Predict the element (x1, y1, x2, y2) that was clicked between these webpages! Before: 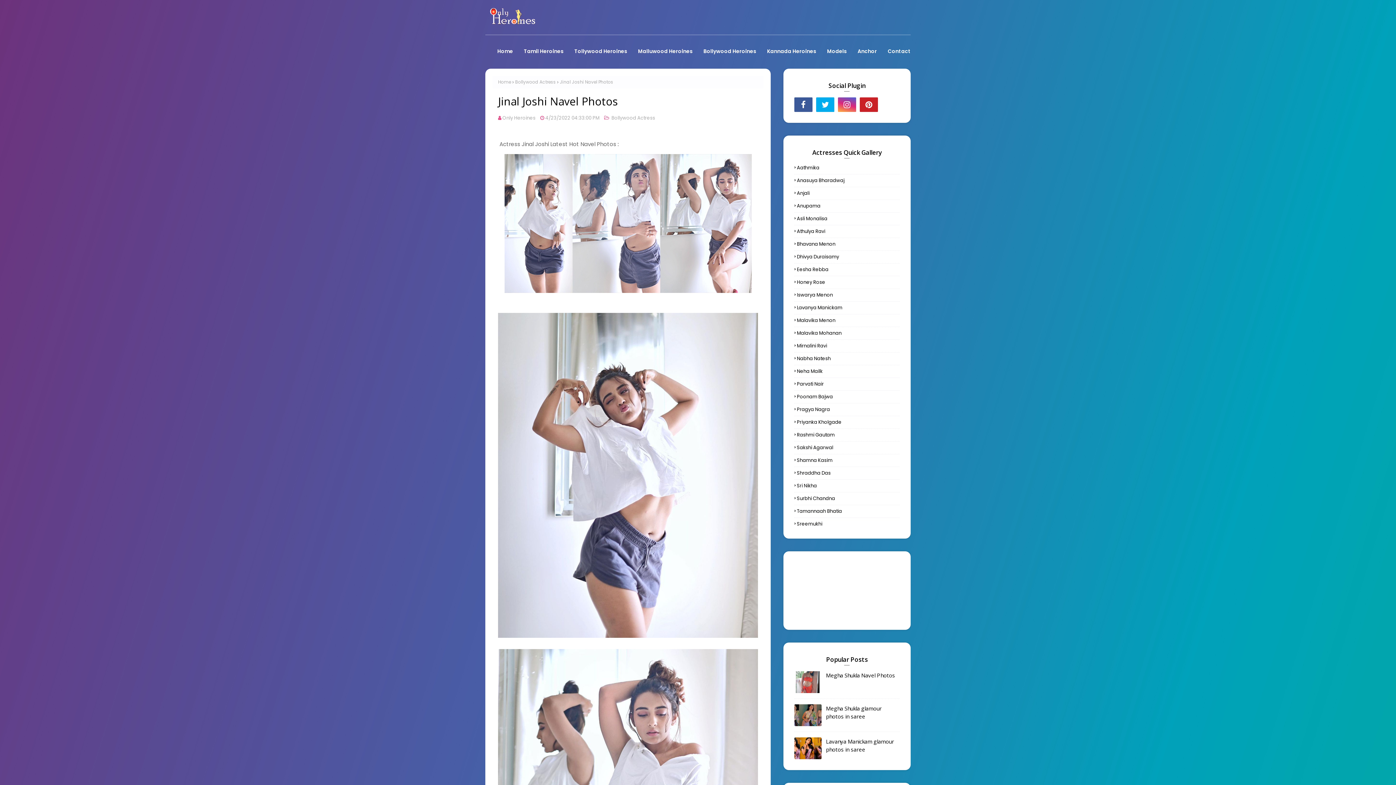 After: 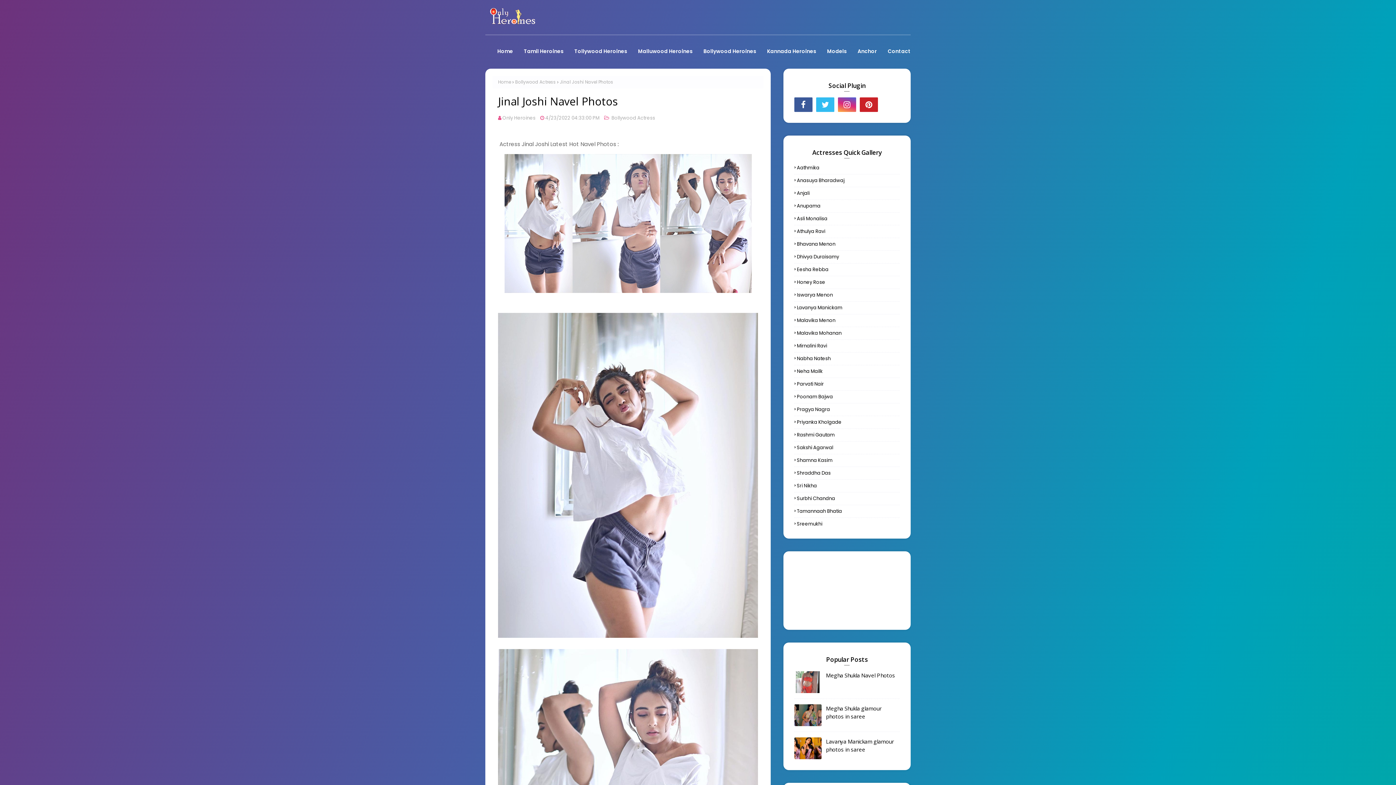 Action: bbox: (816, 97, 834, 112)